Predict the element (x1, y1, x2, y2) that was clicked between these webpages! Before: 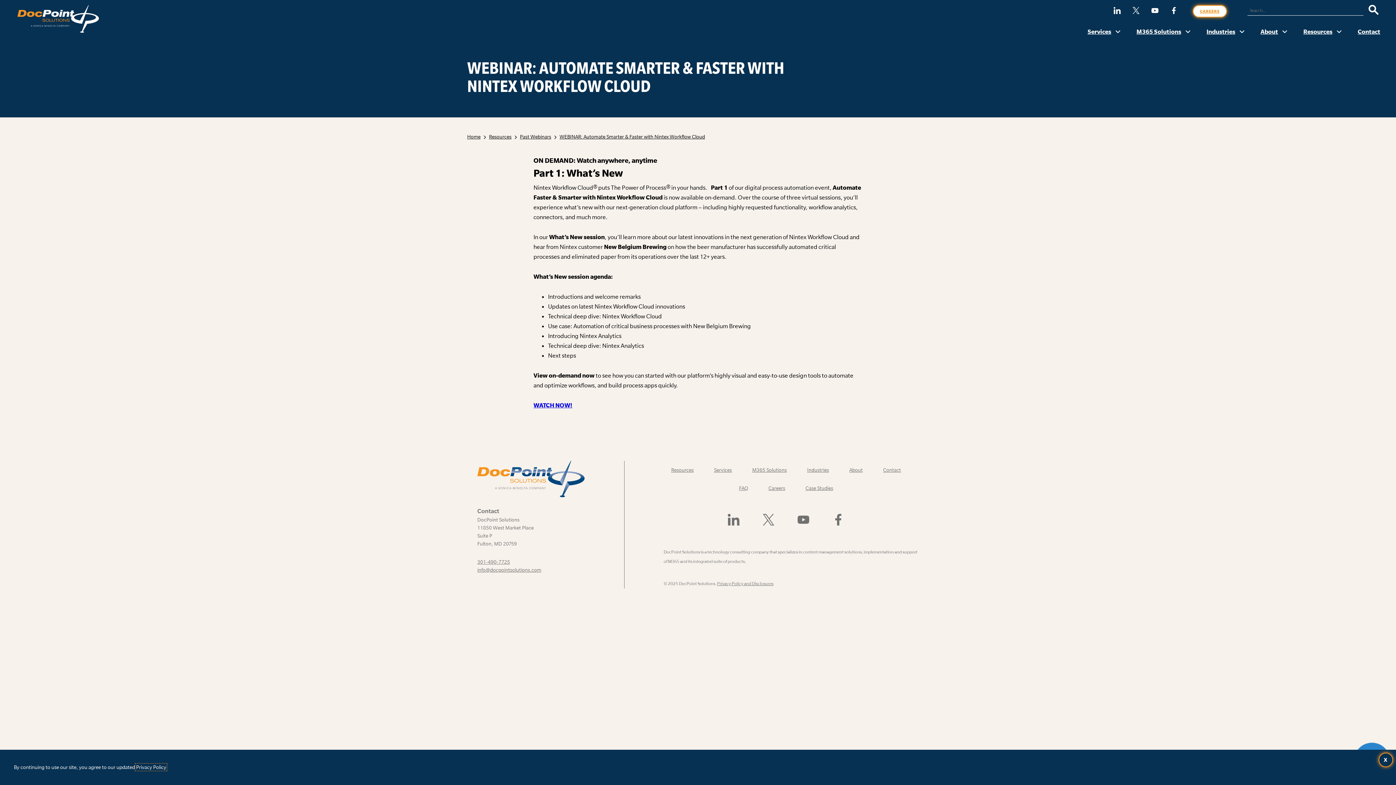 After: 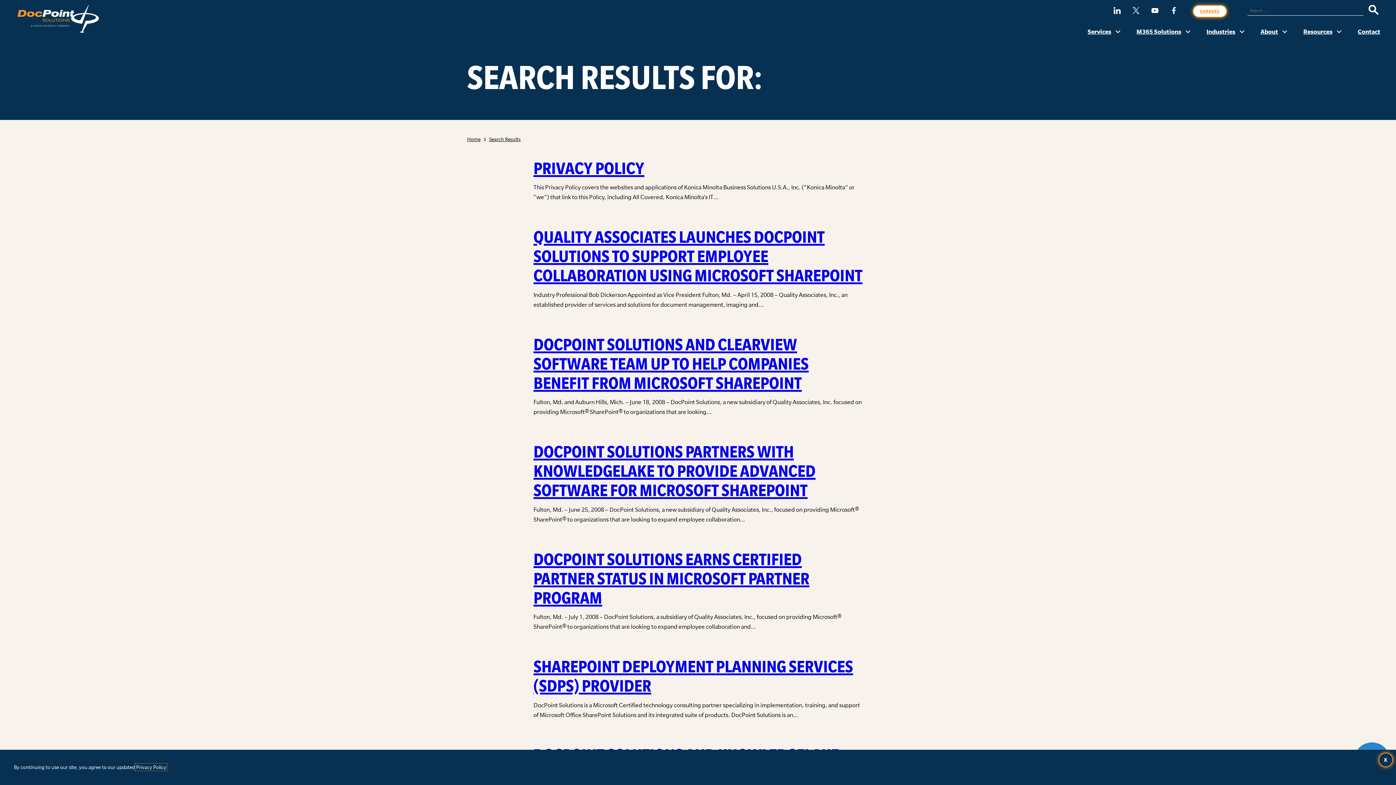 Action: bbox: (1368, 5, 1378, 15) label: Search